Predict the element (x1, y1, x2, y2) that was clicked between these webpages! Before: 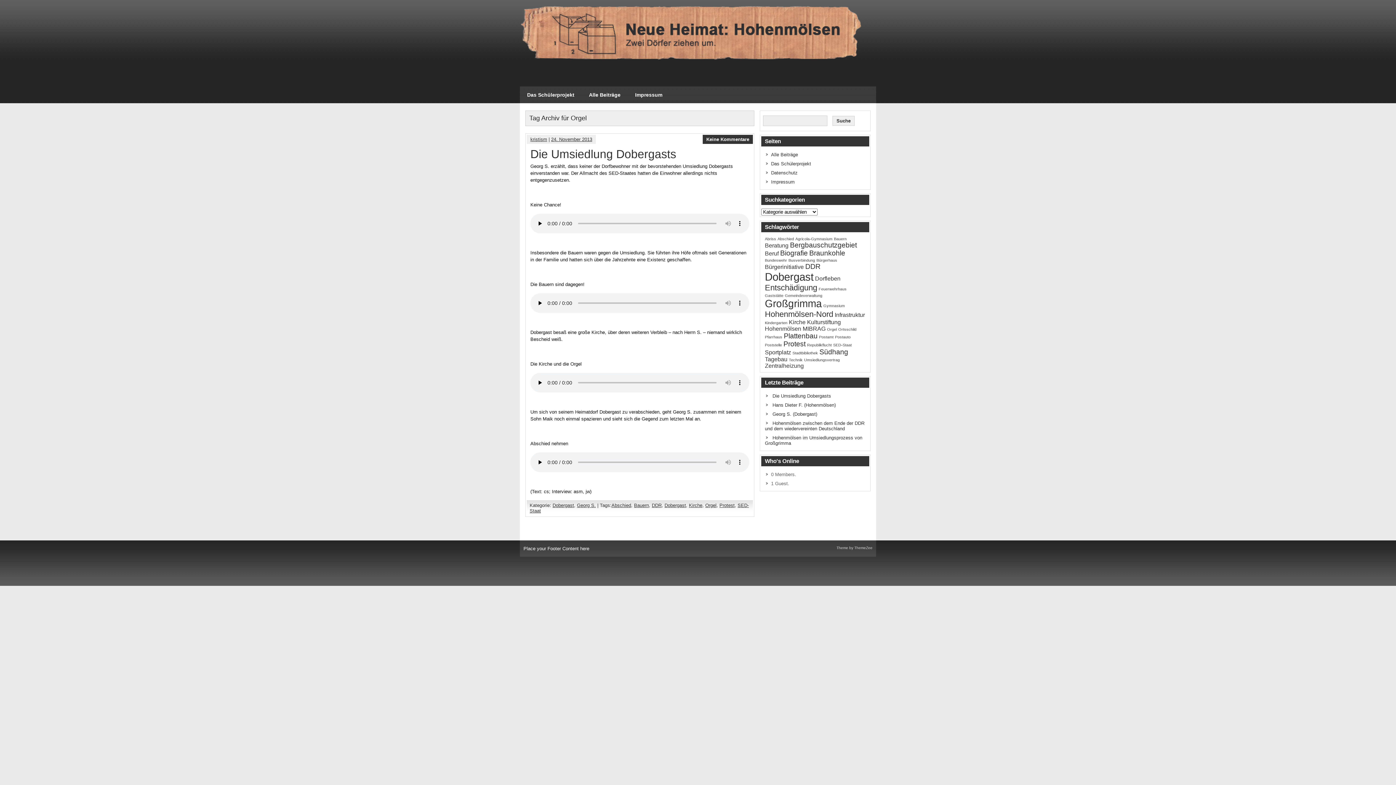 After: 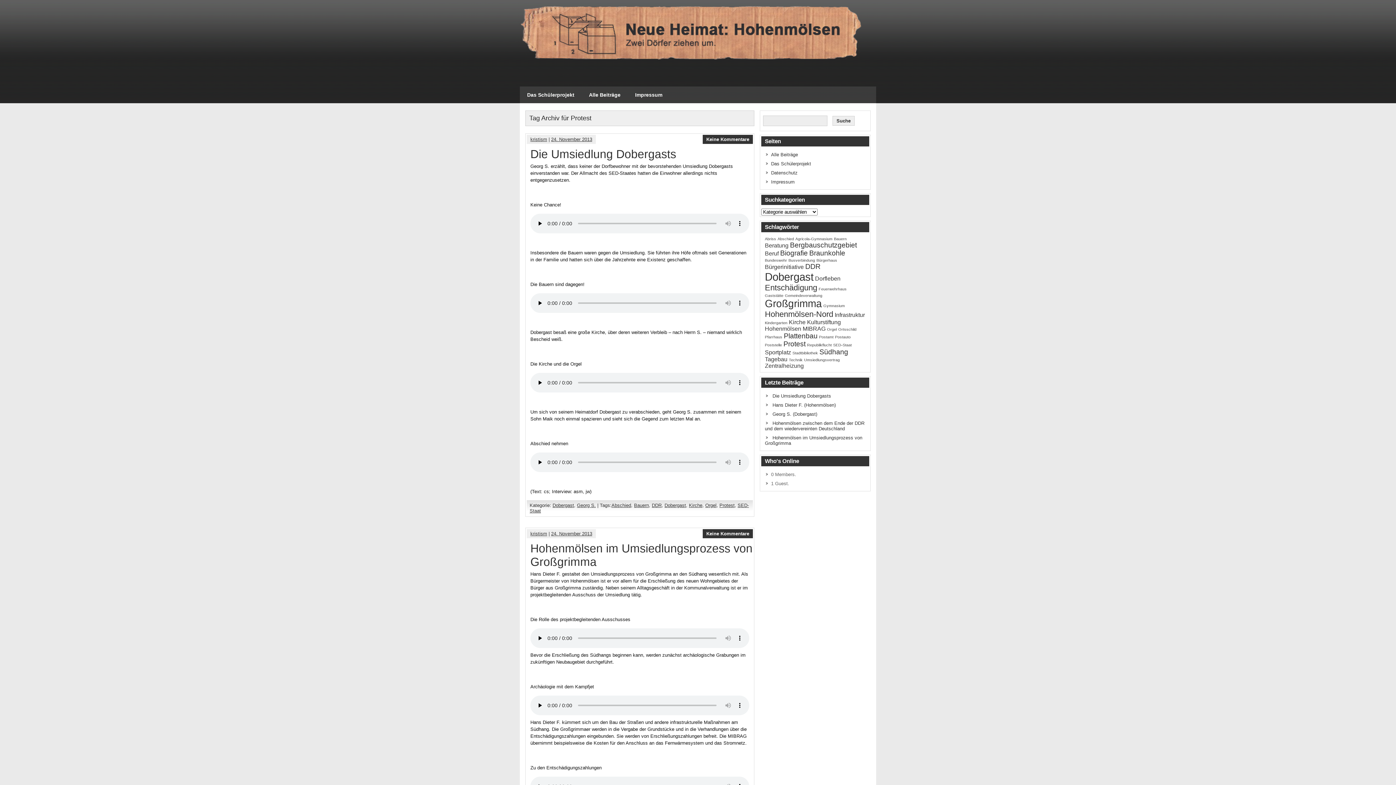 Action: bbox: (783, 340, 805, 348) label: Protest